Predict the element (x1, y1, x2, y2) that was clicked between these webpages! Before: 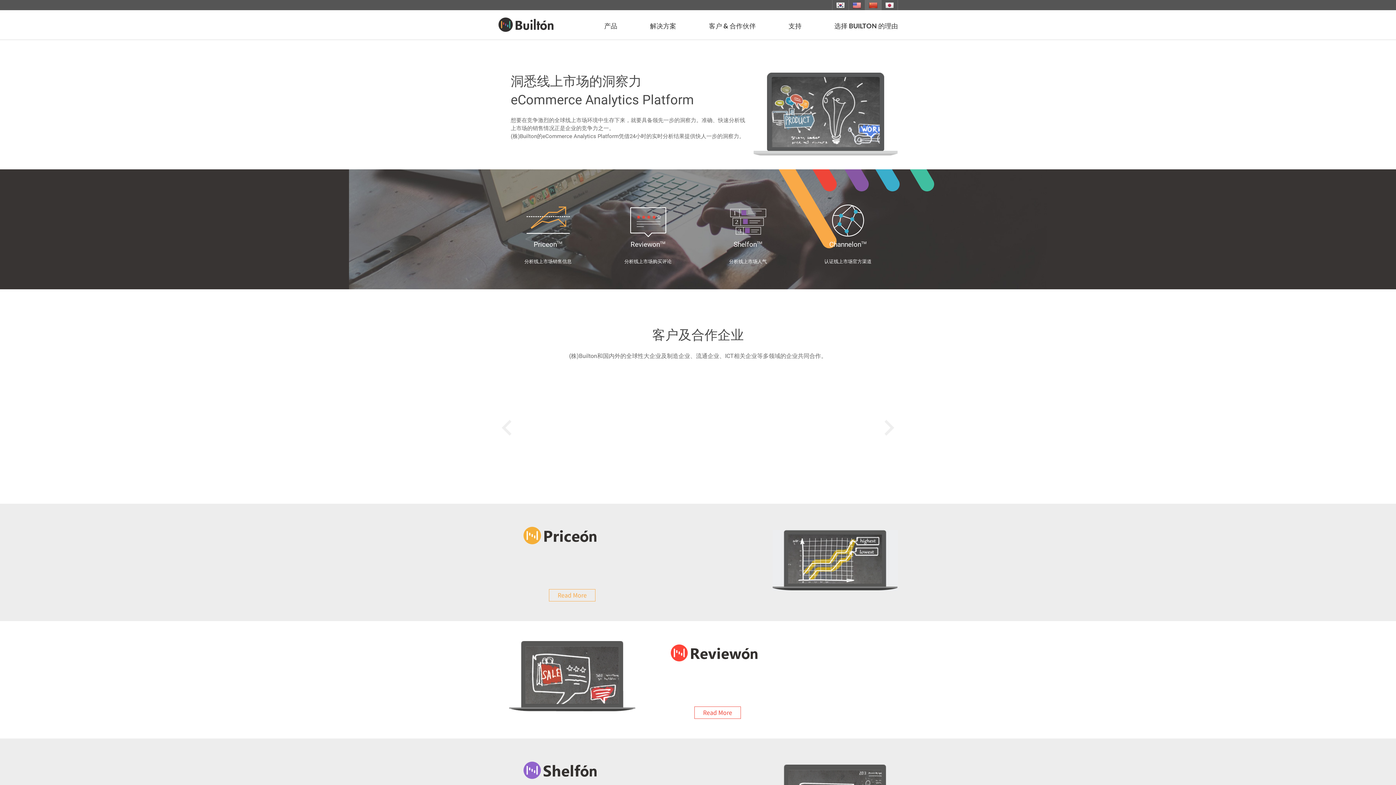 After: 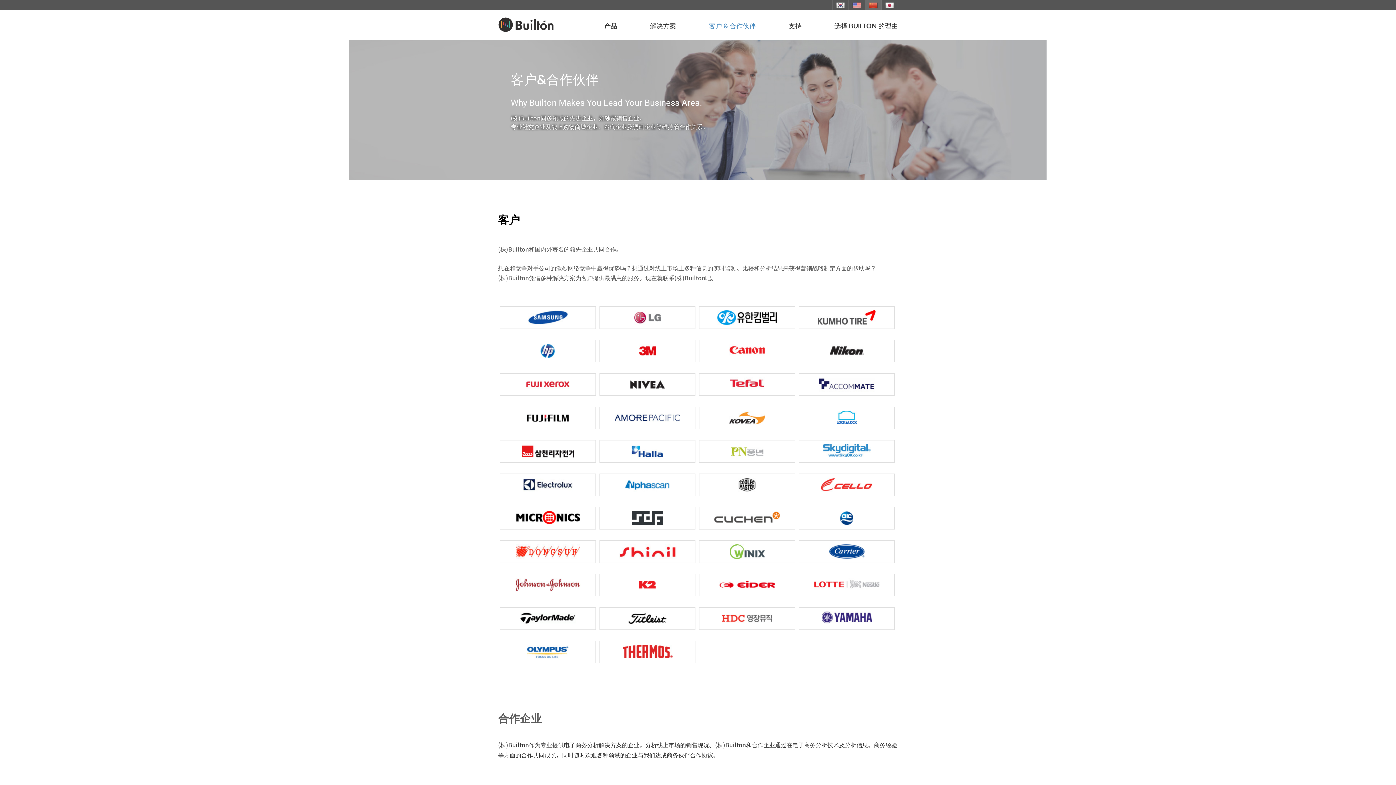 Action: bbox: (709, 22, 756, 41) label: 客户 & 合作伙伴